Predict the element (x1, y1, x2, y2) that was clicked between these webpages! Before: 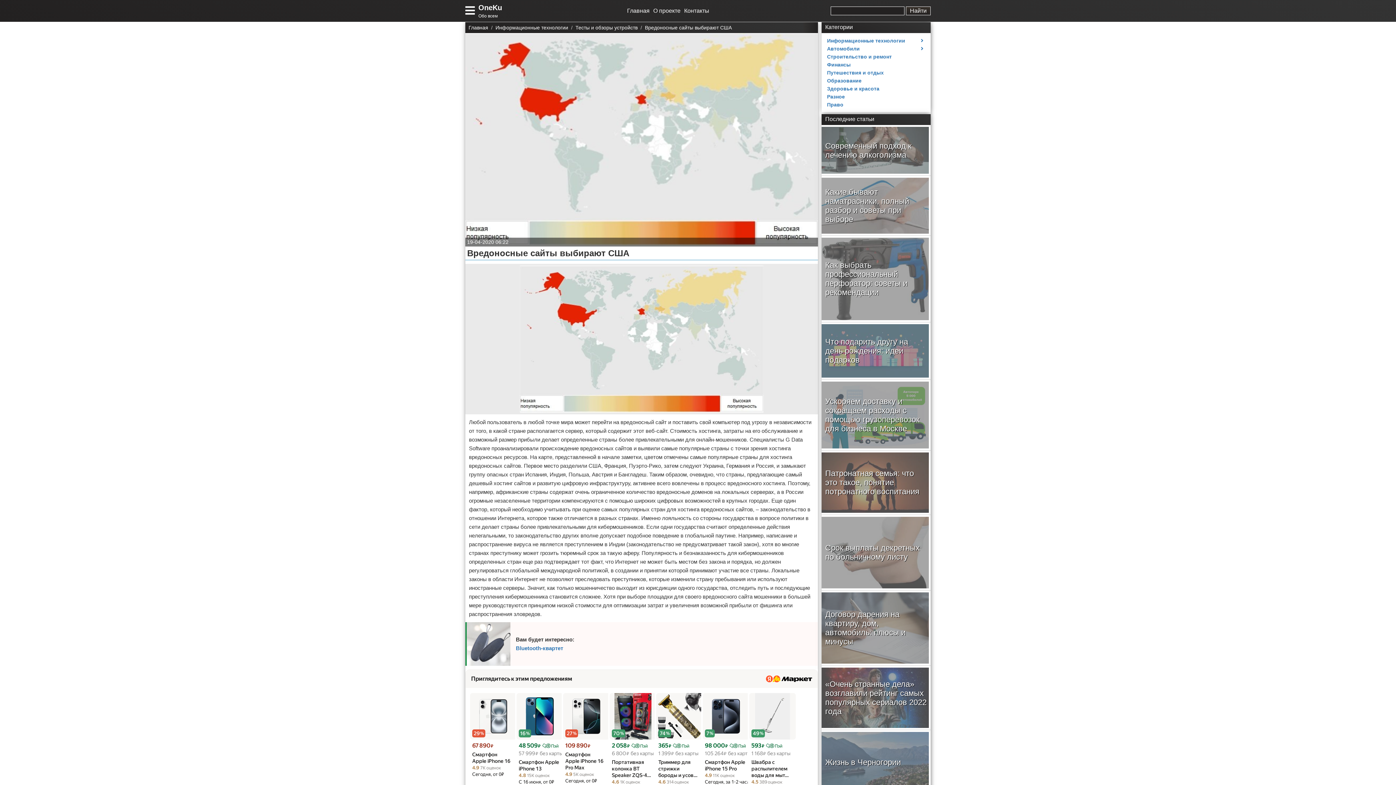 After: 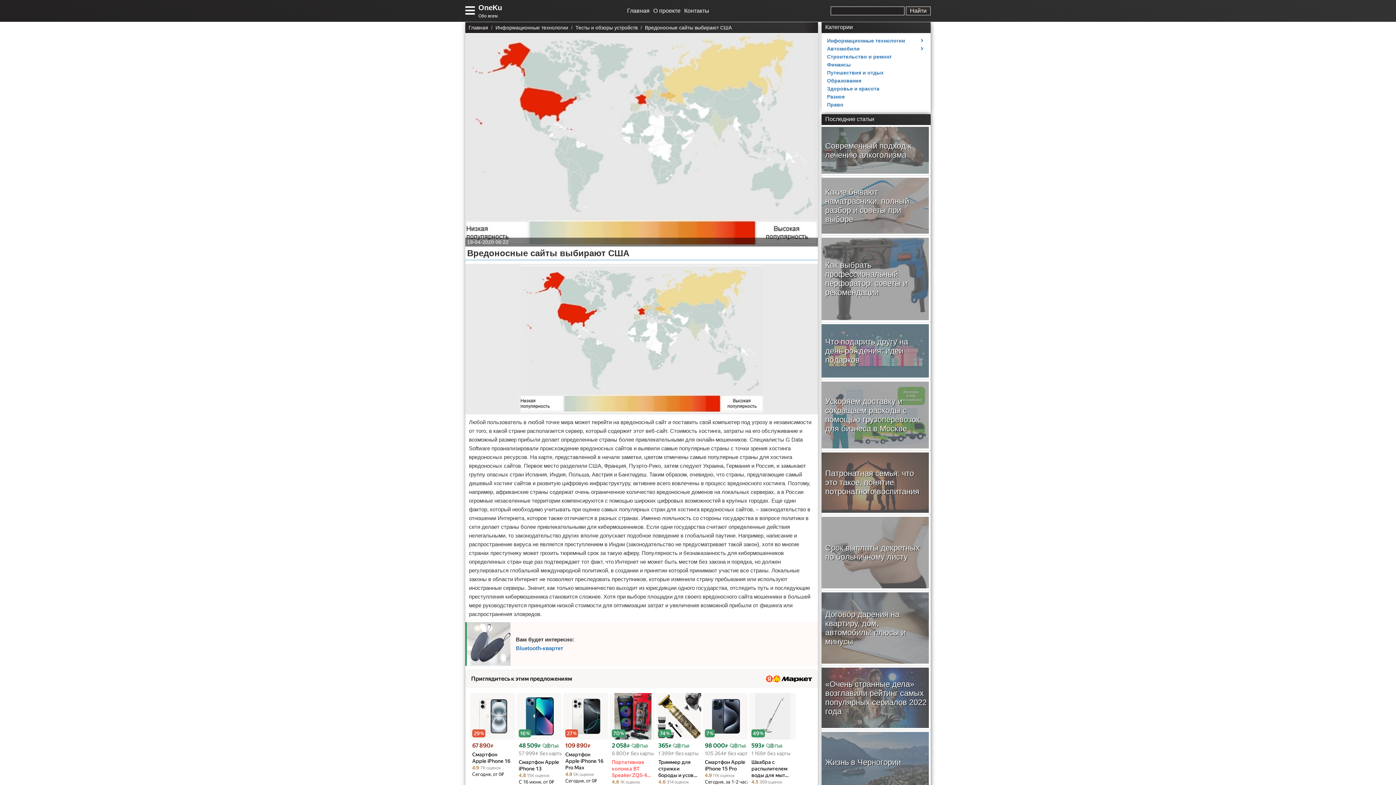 Action: bbox: (612, 759, 654, 778) label: Портативная колонка BT Speaker ZQS-4…